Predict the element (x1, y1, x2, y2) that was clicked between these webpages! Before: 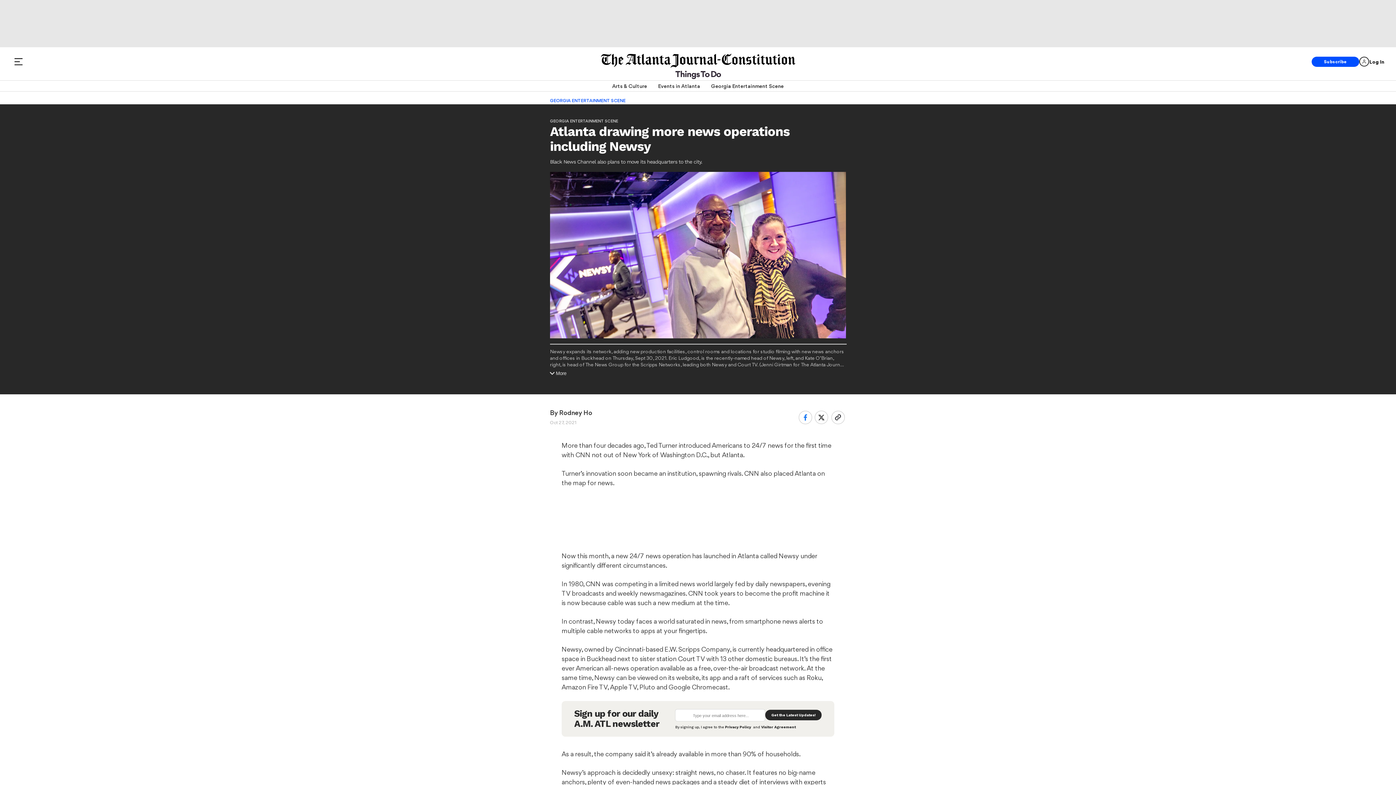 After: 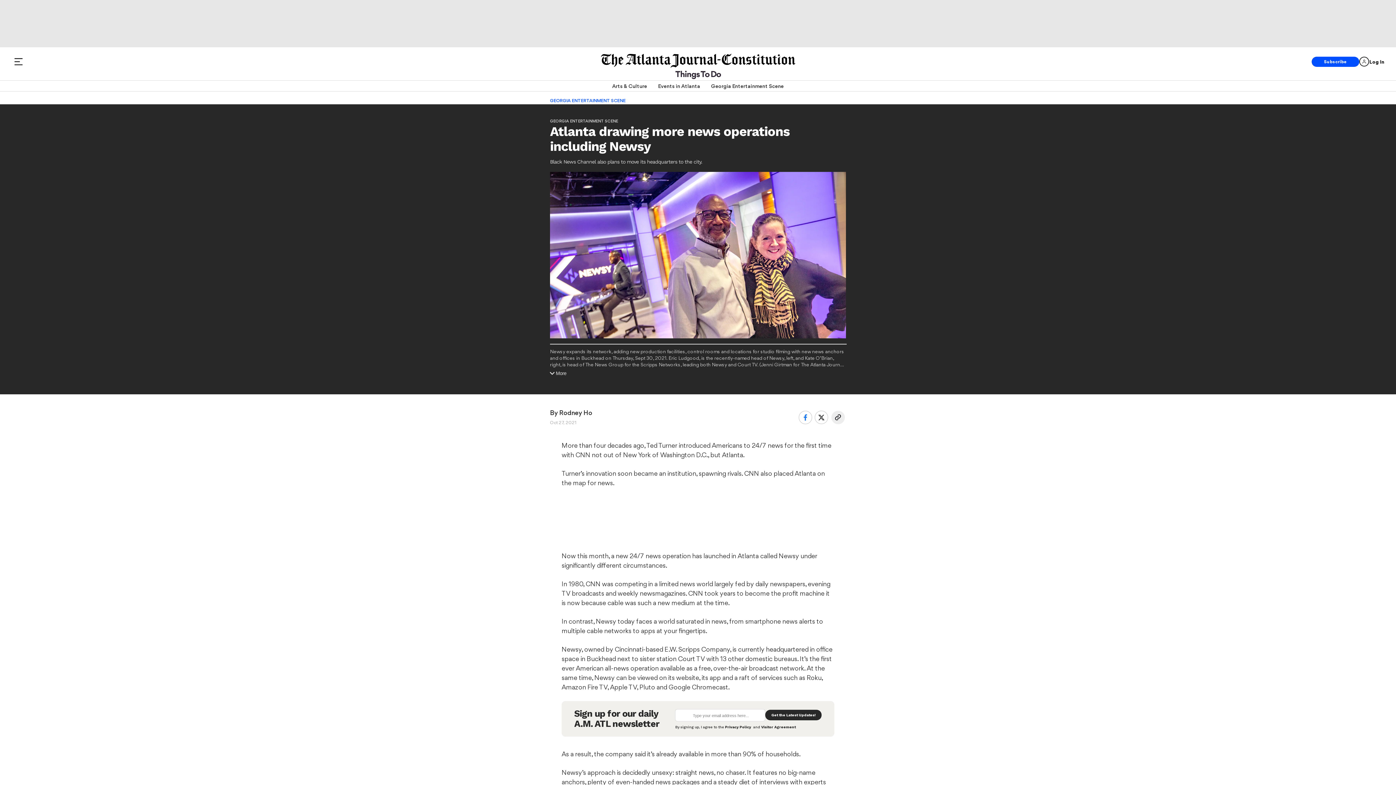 Action: bbox: (831, 410, 844, 424)